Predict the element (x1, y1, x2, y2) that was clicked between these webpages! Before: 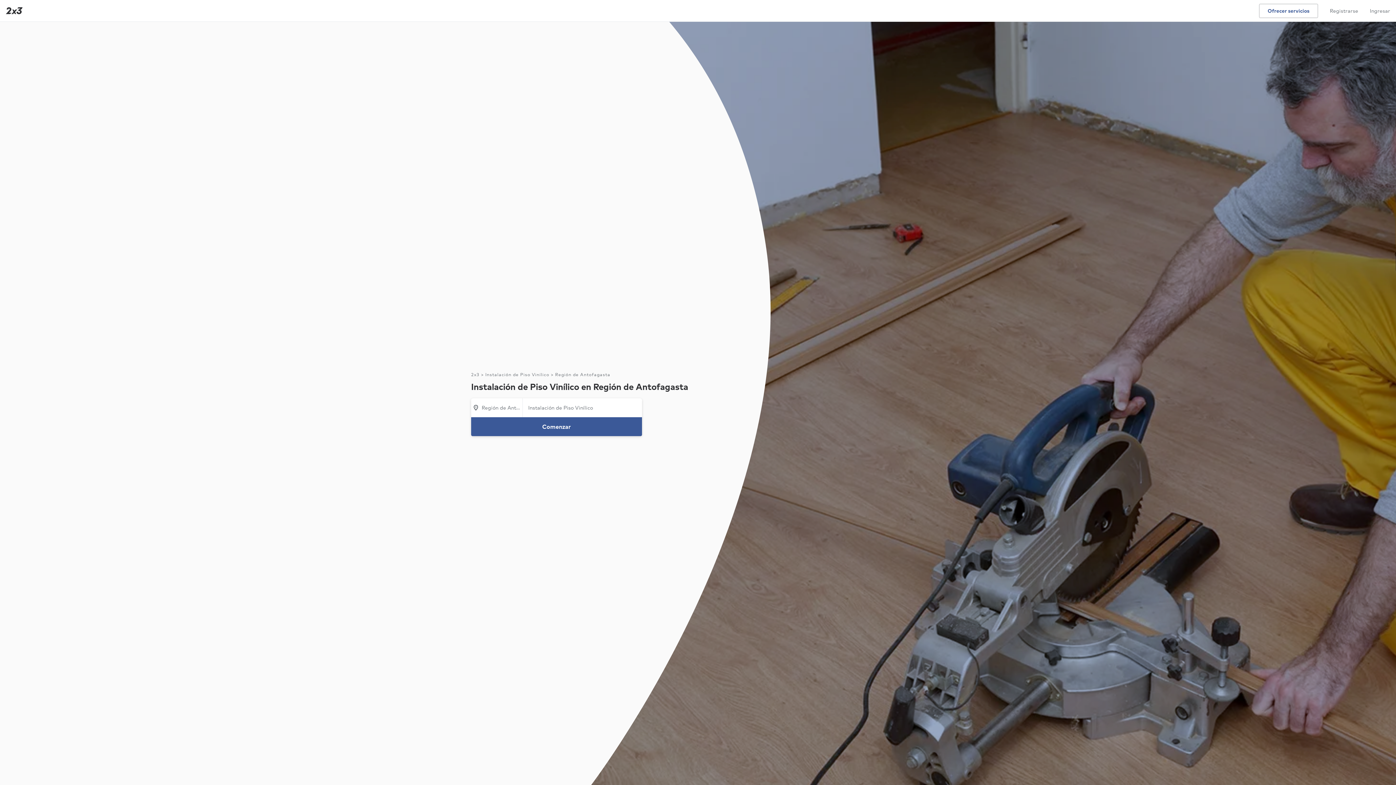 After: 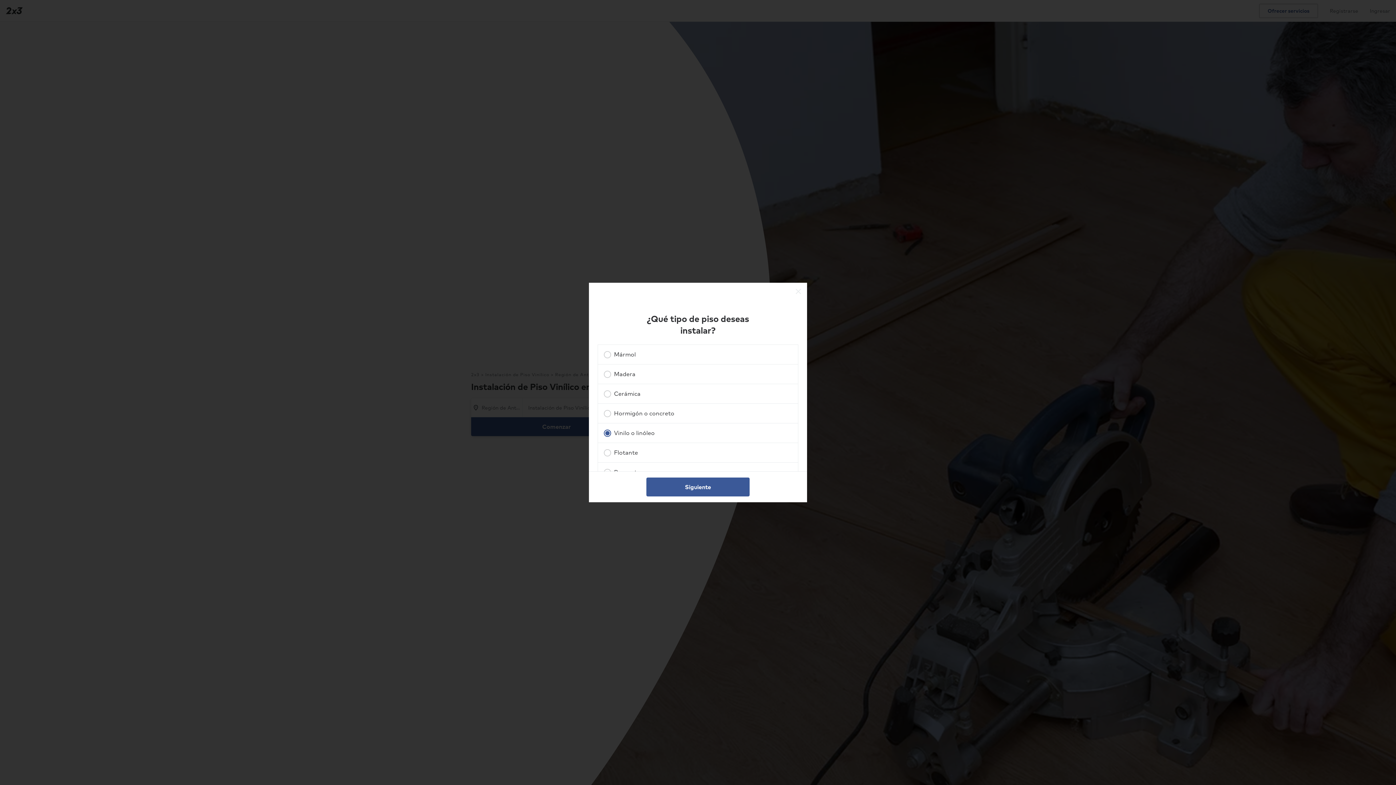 Action: label: Comenzar bbox: (471, 417, 642, 436)